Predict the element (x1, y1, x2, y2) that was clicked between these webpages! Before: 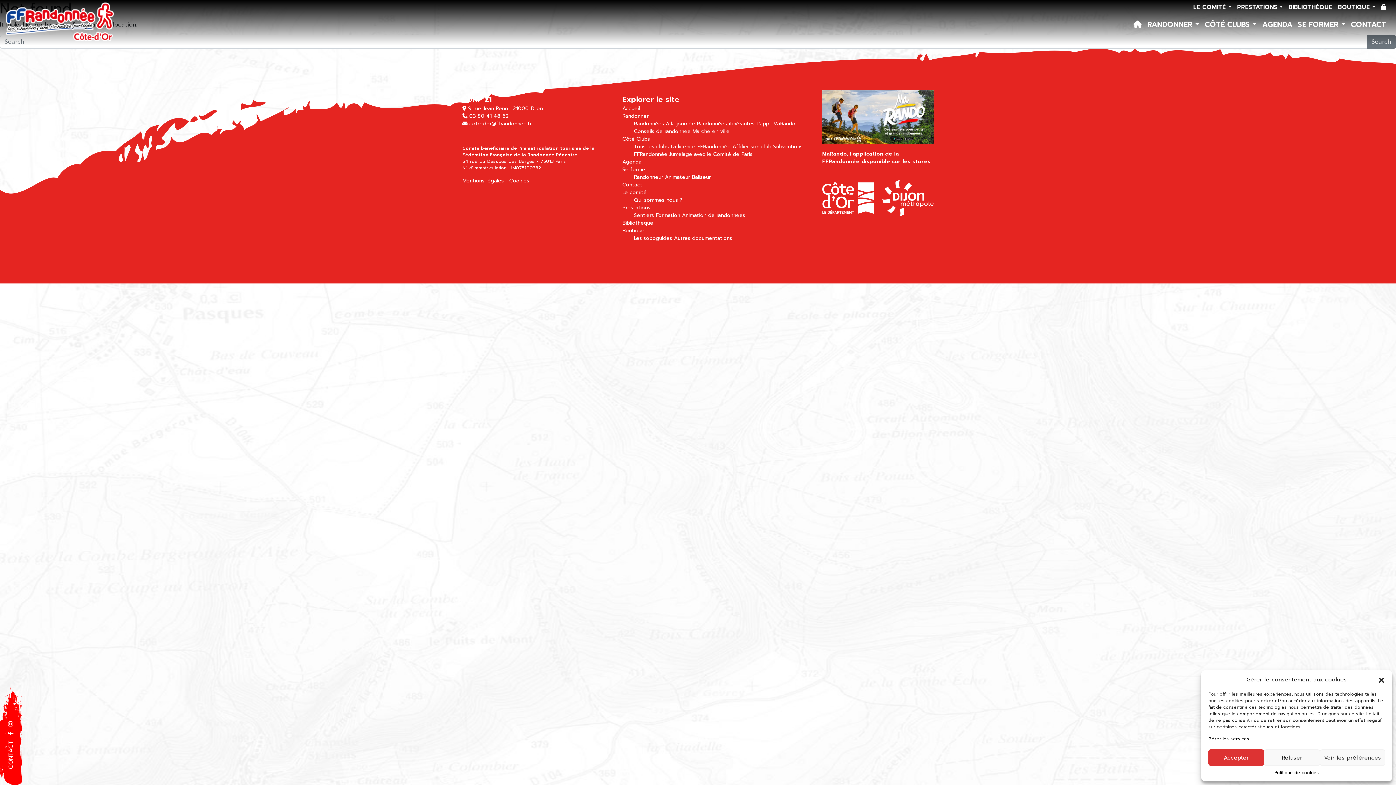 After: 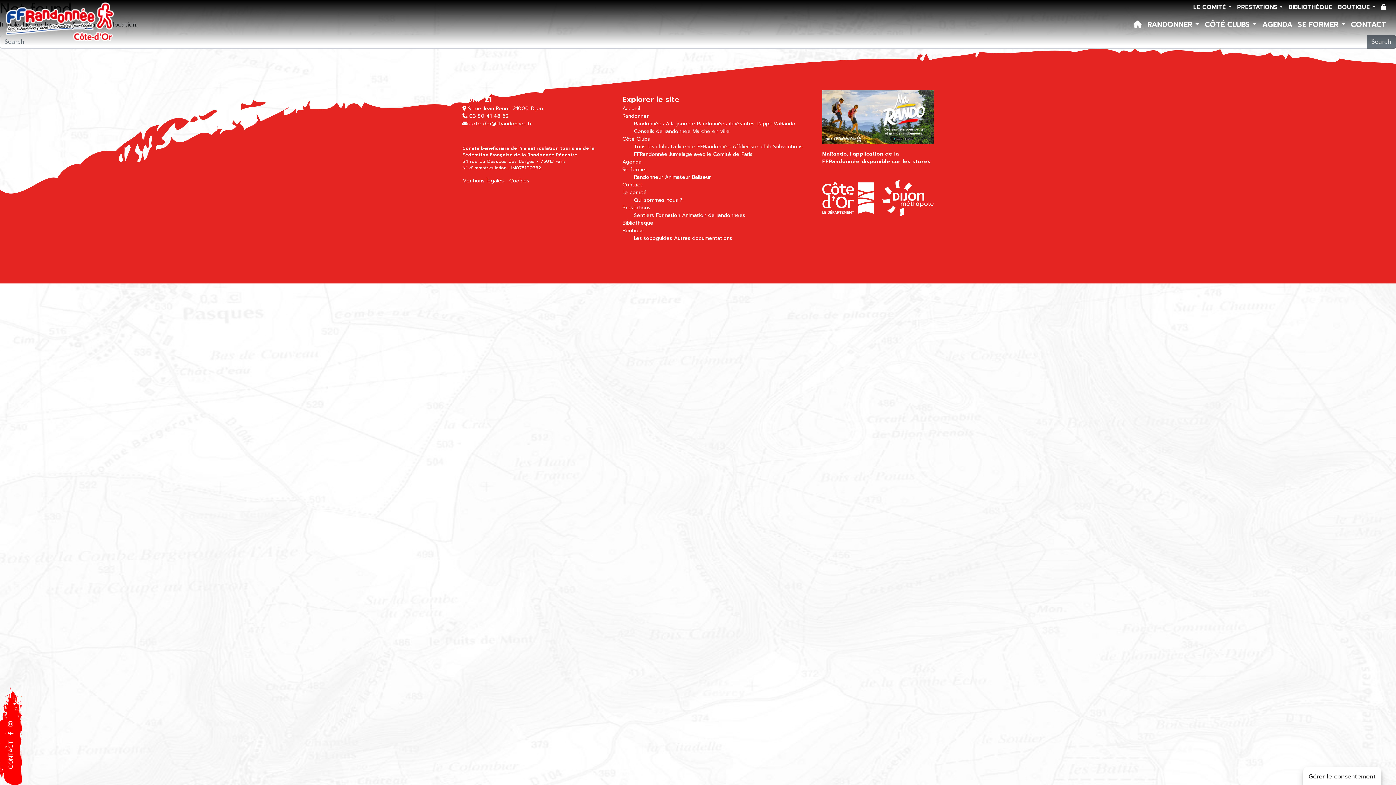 Action: label: Fermer la boîte de dialogue bbox: (1378, 676, 1385, 683)